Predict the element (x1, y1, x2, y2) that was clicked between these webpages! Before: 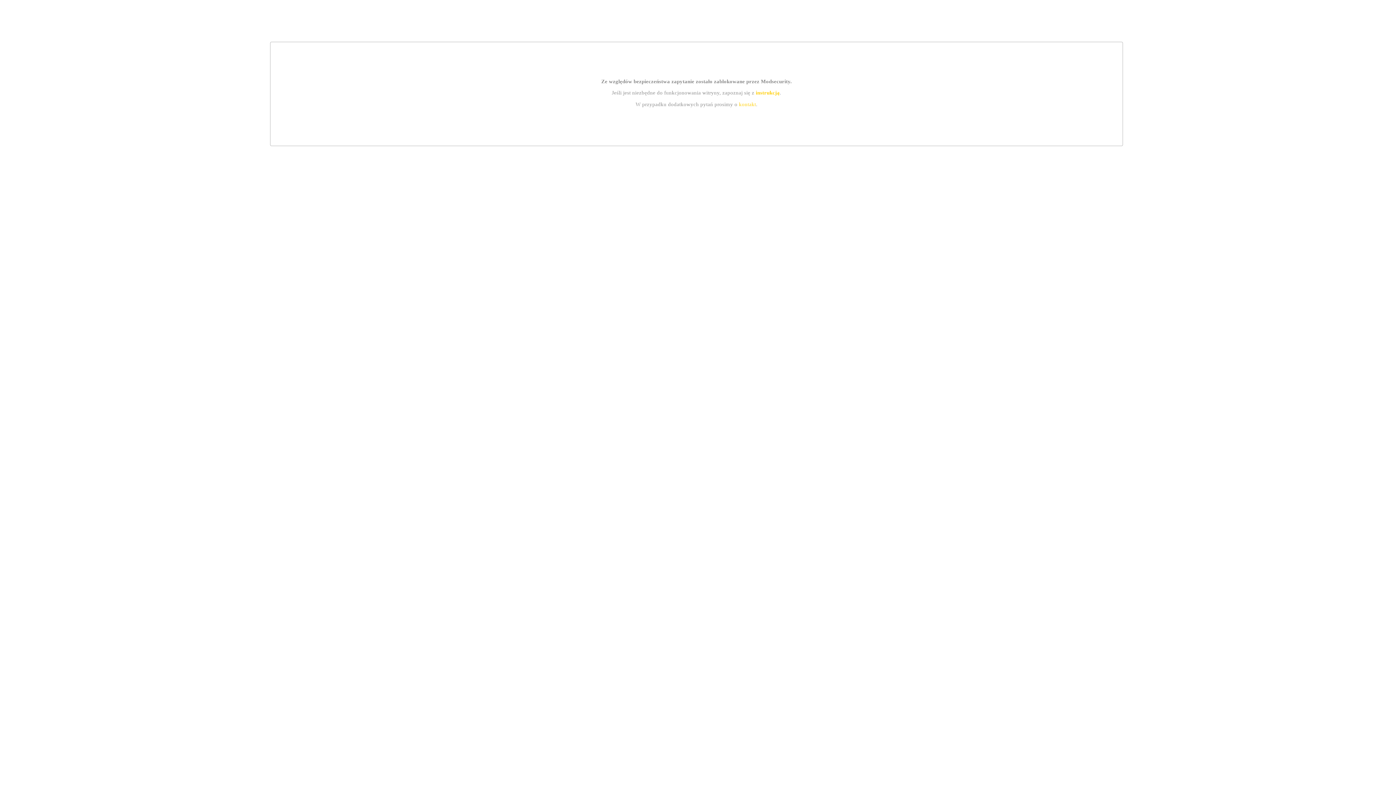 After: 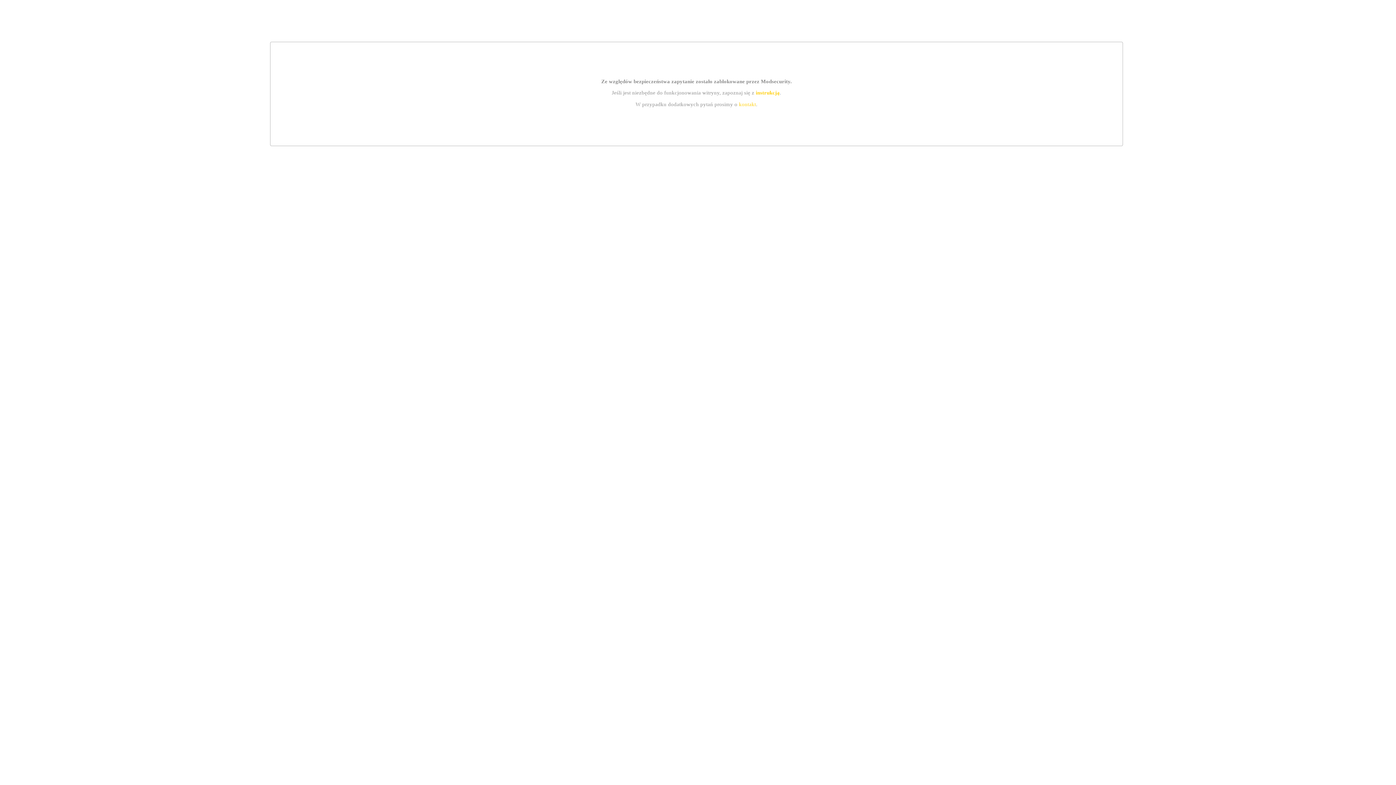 Action: bbox: (755, 89, 779, 95) label: instrukcją